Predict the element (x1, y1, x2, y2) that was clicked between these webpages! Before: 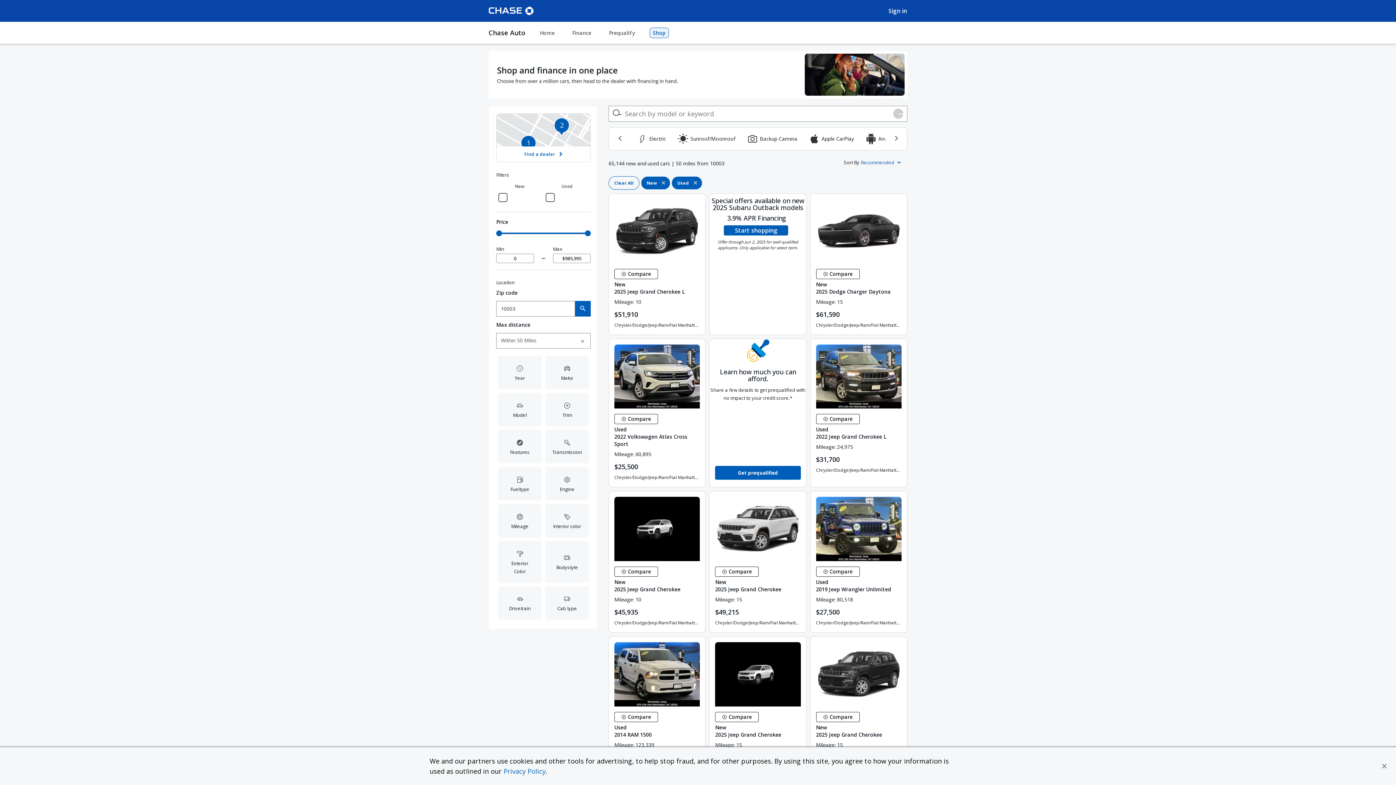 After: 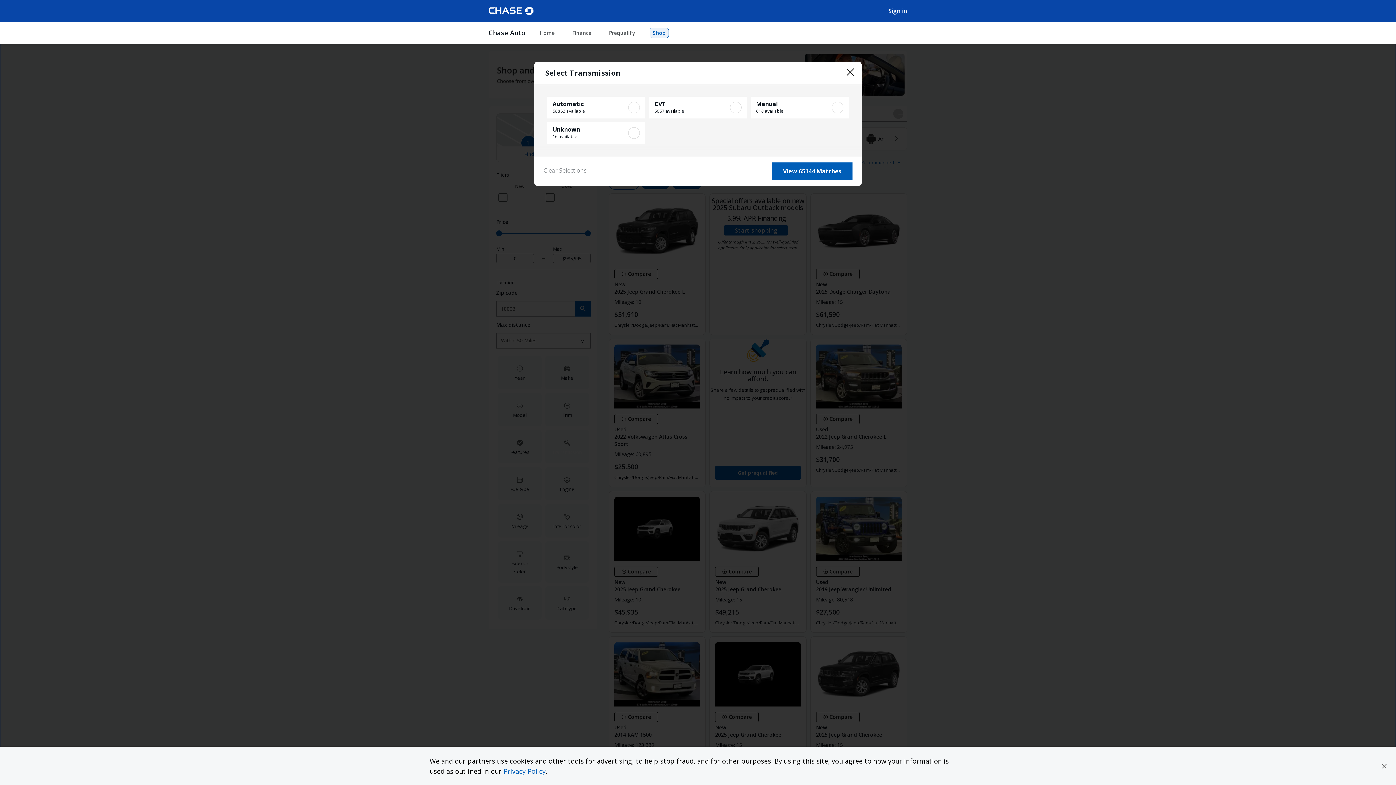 Action: bbox: (545, 430, 589, 463) label: Open Transmission filter options